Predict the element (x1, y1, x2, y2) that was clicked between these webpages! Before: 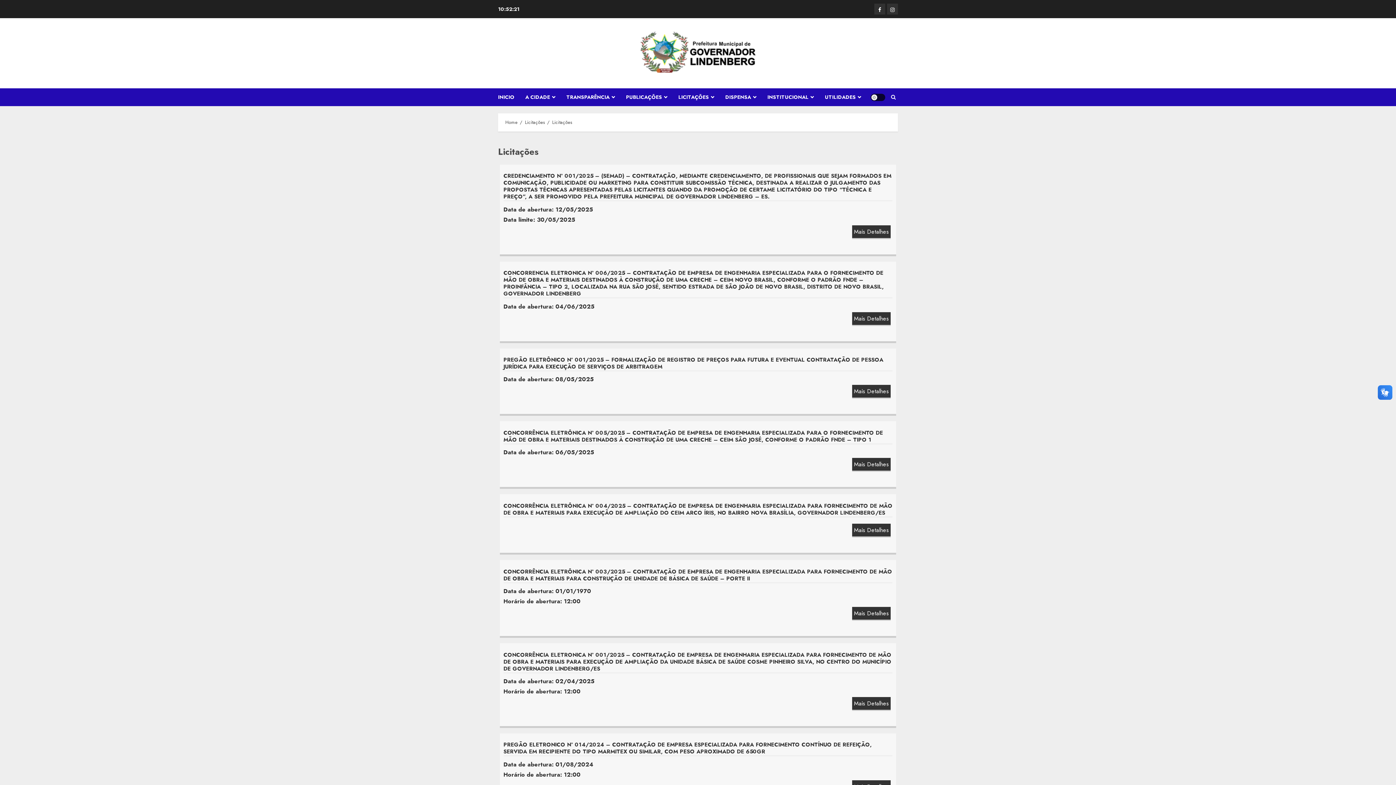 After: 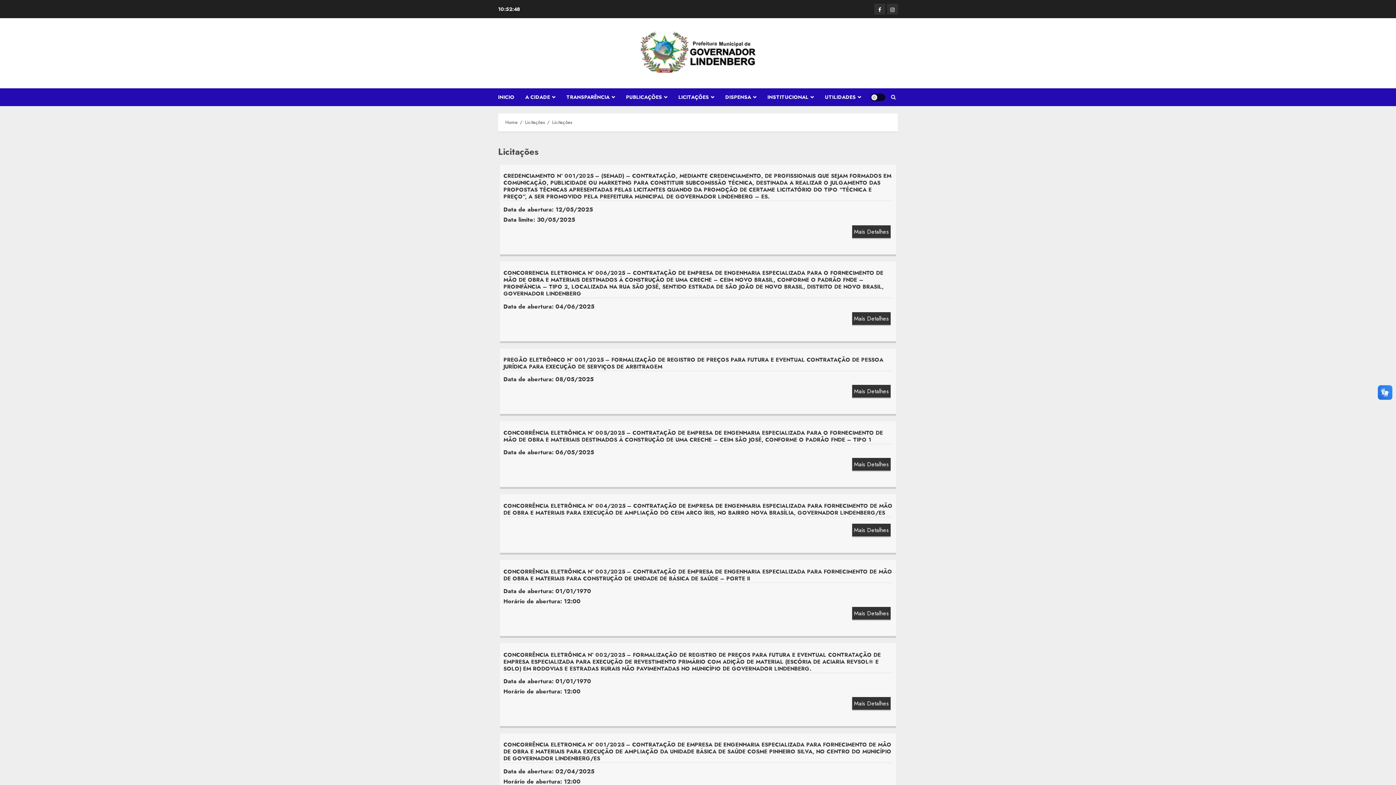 Action: bbox: (525, 118, 545, 126) label: Licitações